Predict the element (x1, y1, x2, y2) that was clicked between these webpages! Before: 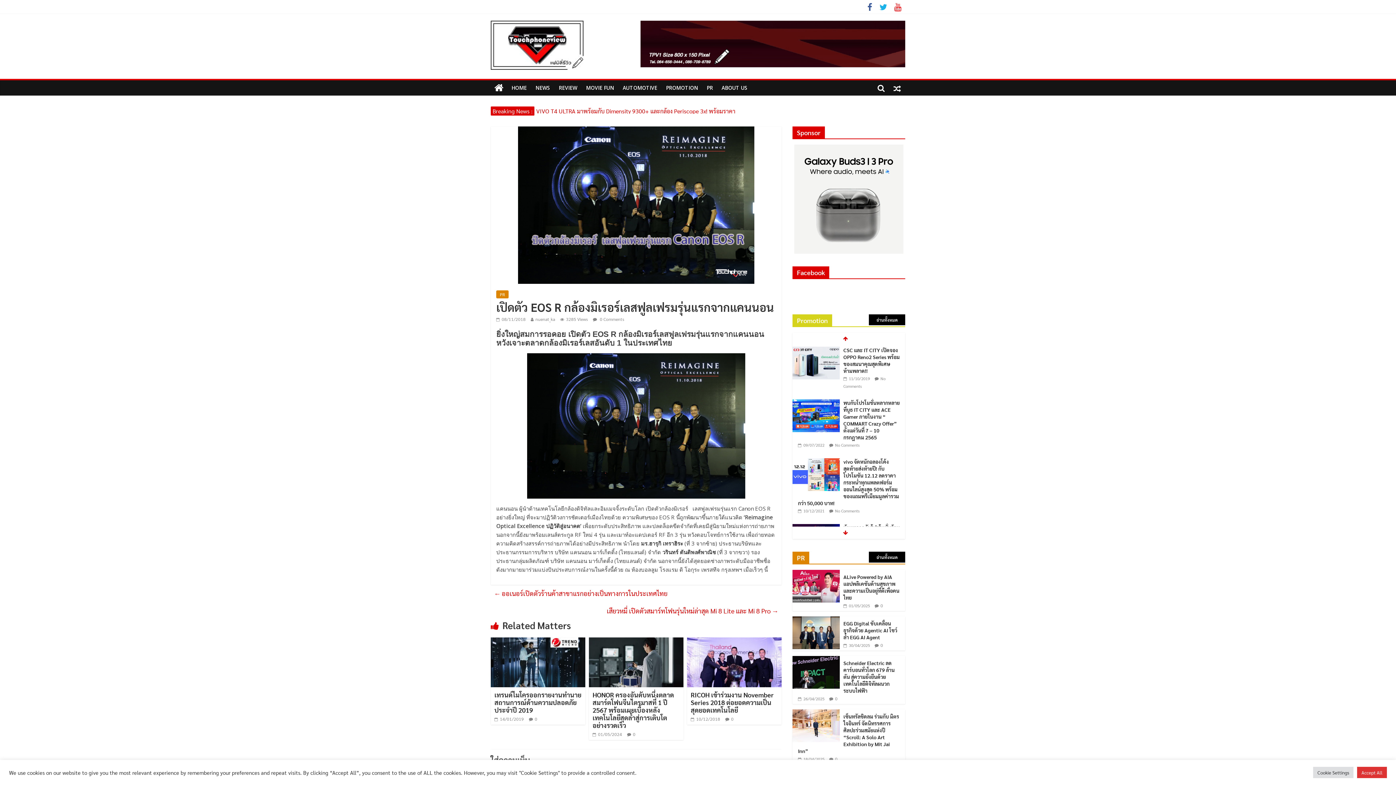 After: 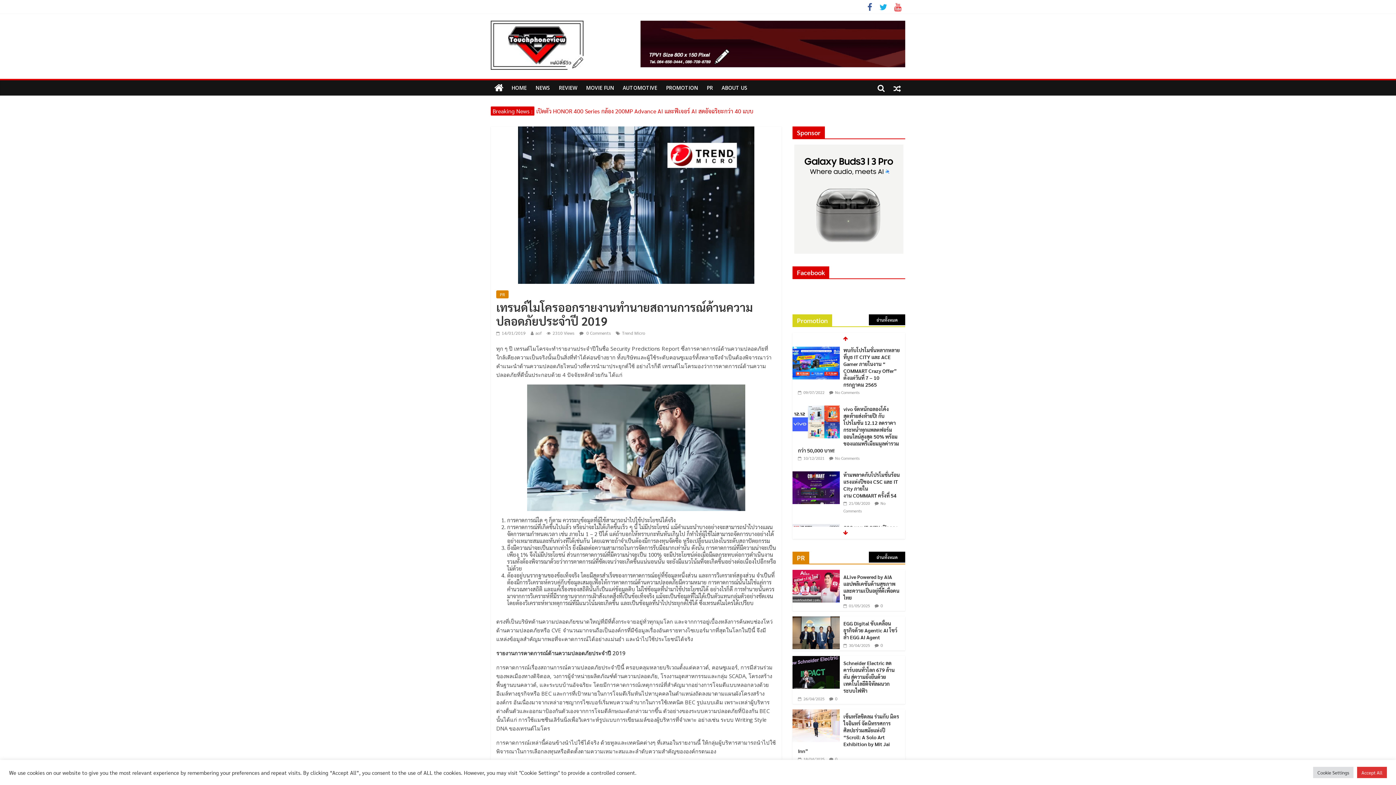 Action: label:  14/01/2019 bbox: (494, 716, 524, 722)